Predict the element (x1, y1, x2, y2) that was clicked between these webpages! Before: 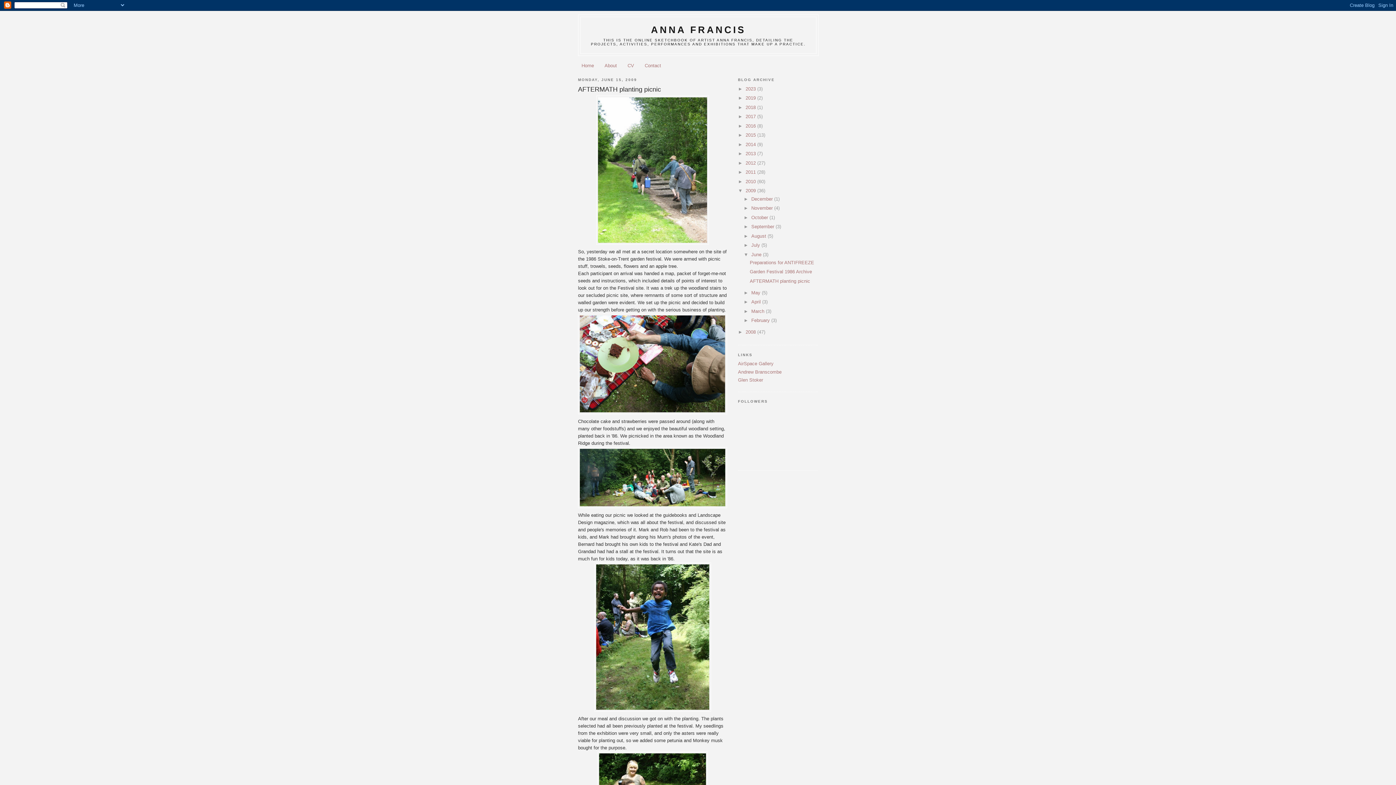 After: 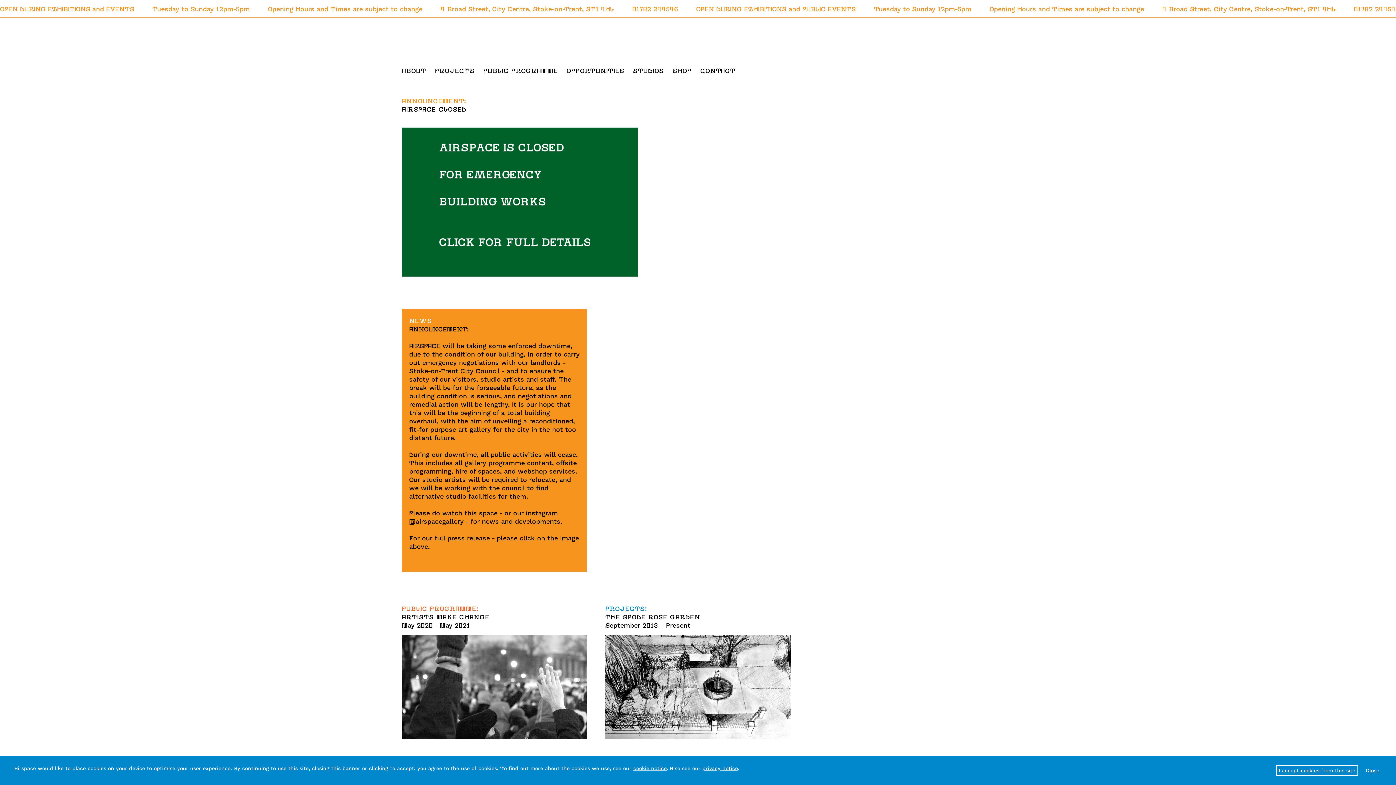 Action: label: AirSpace Gallery bbox: (738, 361, 773, 366)